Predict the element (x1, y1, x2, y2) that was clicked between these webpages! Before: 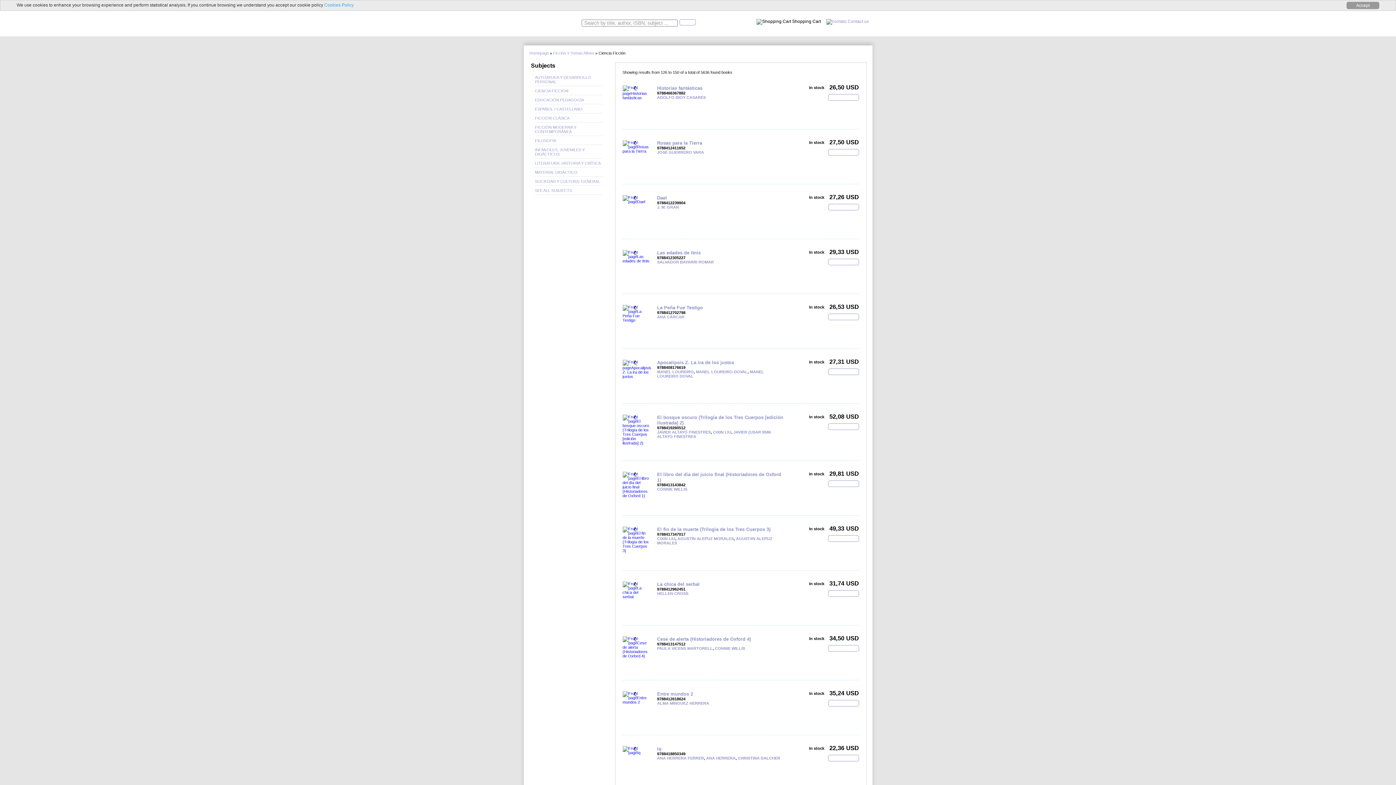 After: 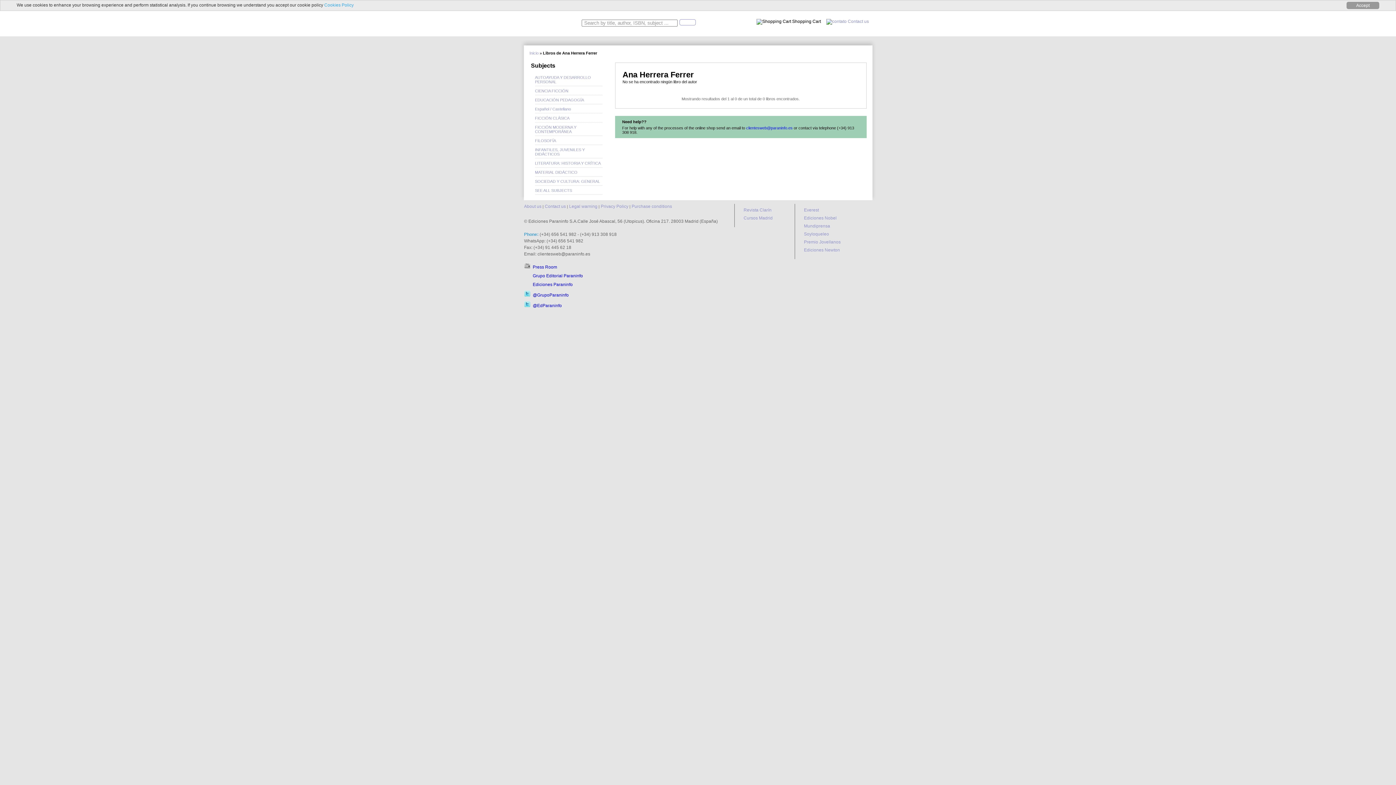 Action: label: ANA HERRERA FERRER bbox: (657, 756, 704, 760)